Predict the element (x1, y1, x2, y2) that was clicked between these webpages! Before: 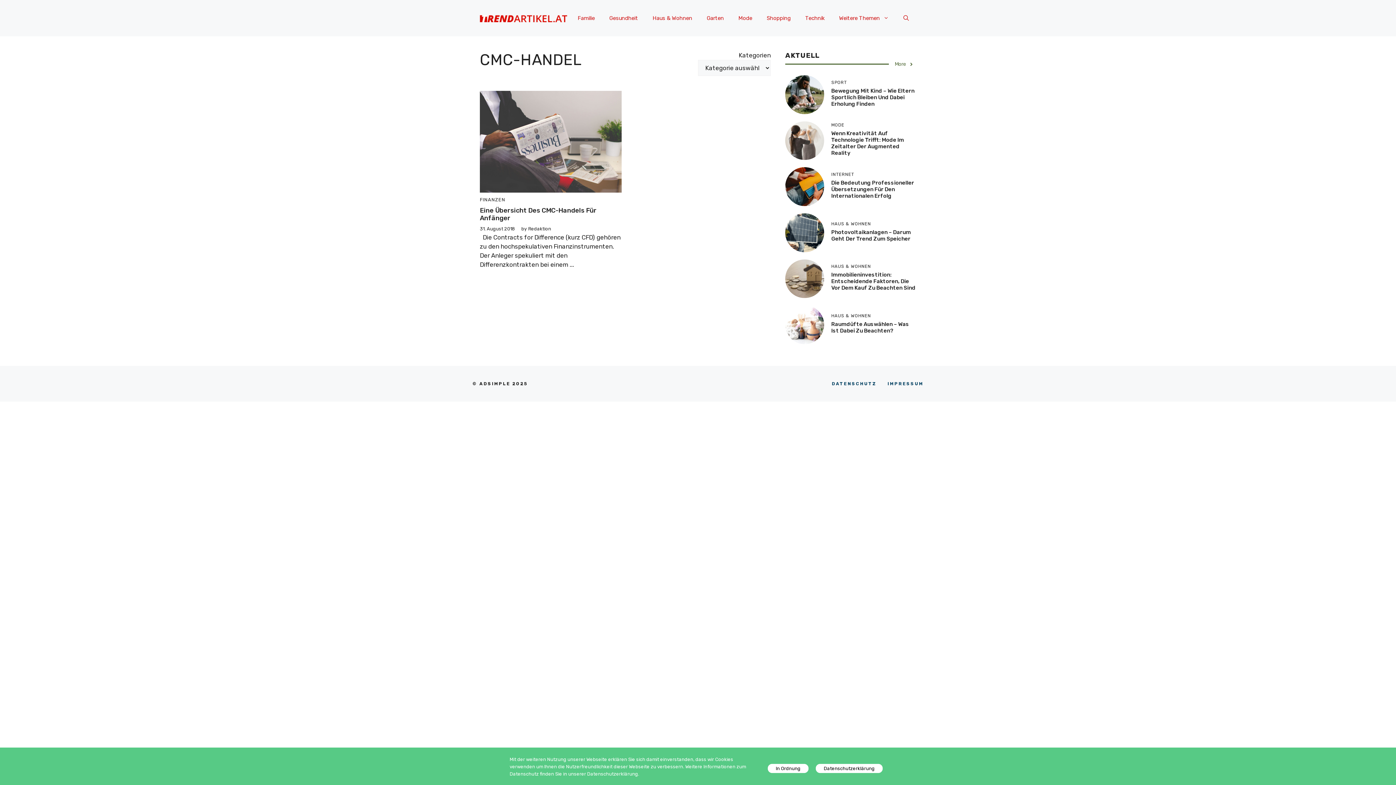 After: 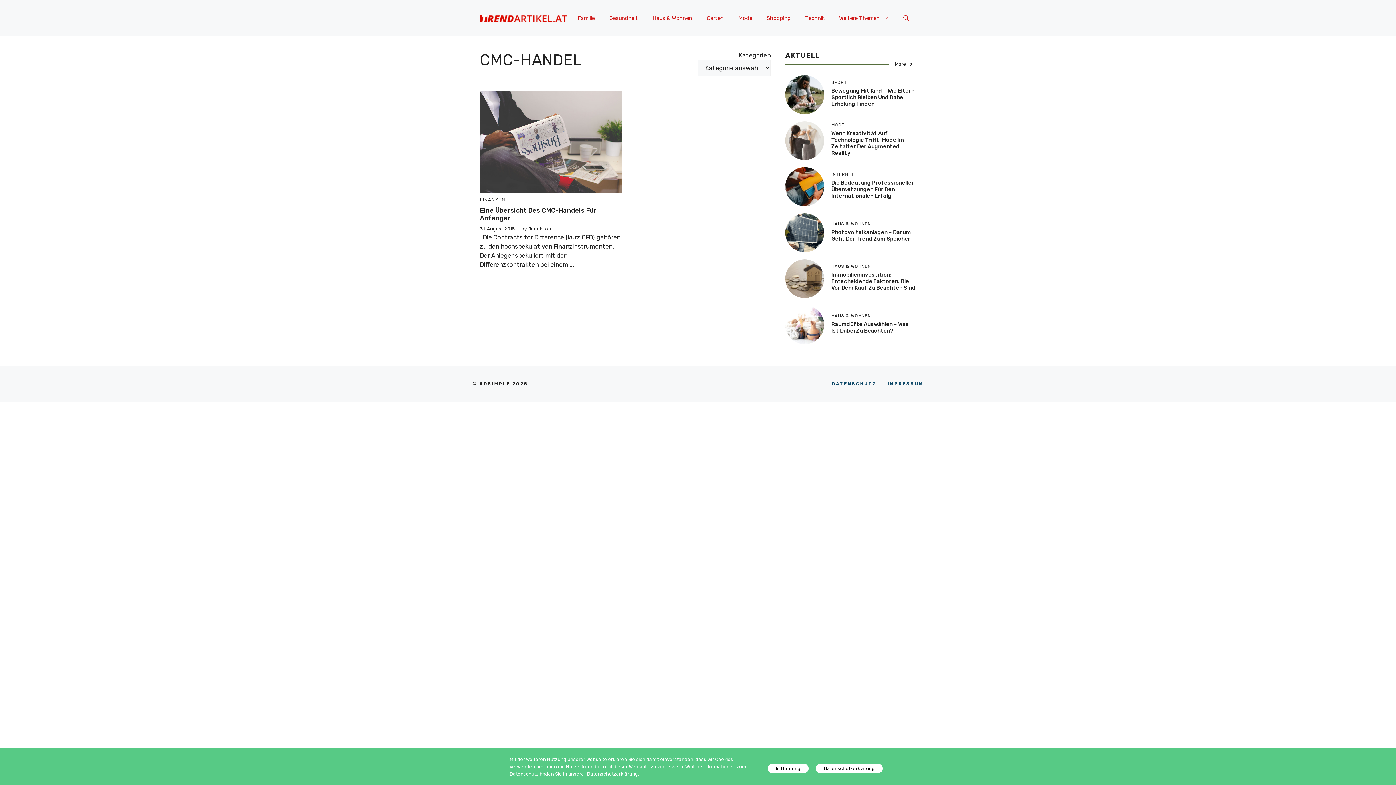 Action: label: More bbox: (895, 60, 914, 68)